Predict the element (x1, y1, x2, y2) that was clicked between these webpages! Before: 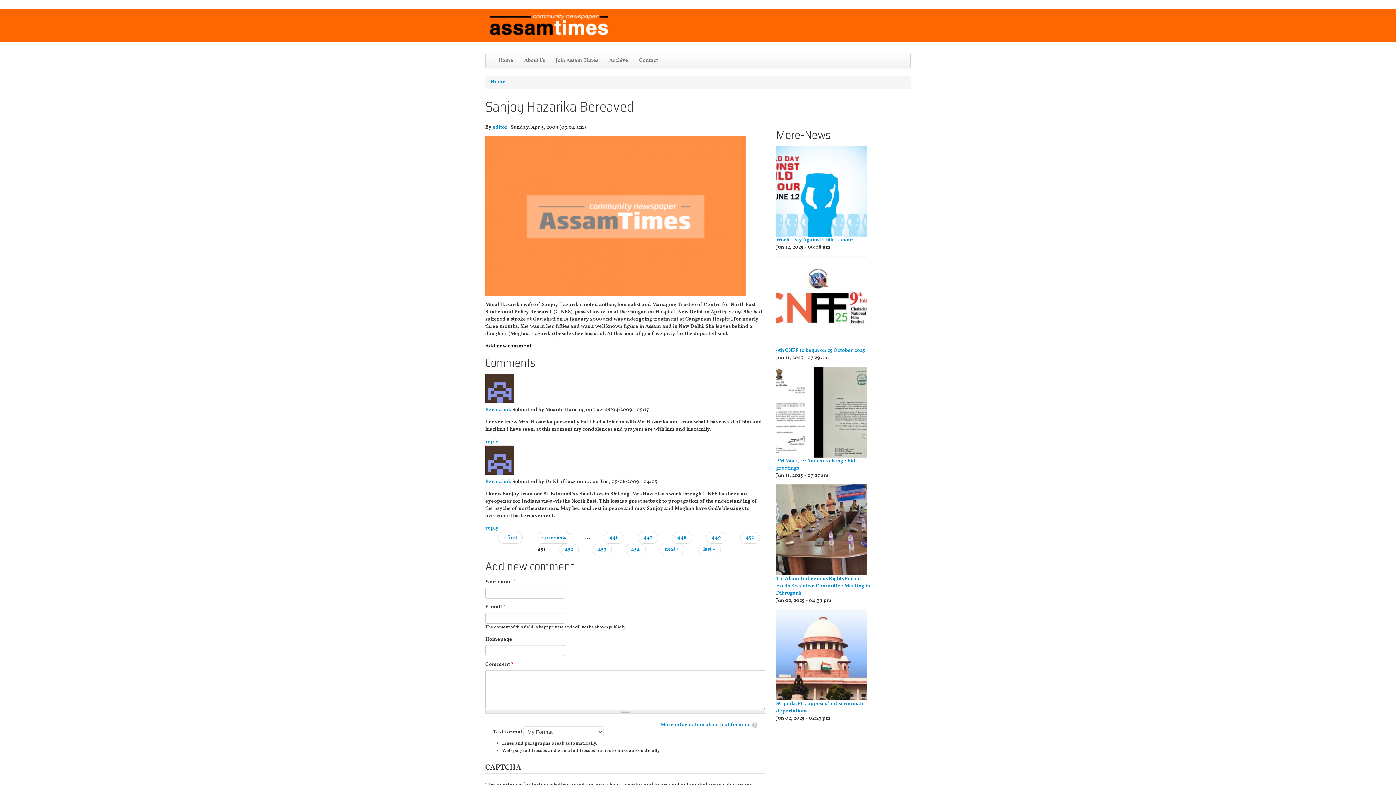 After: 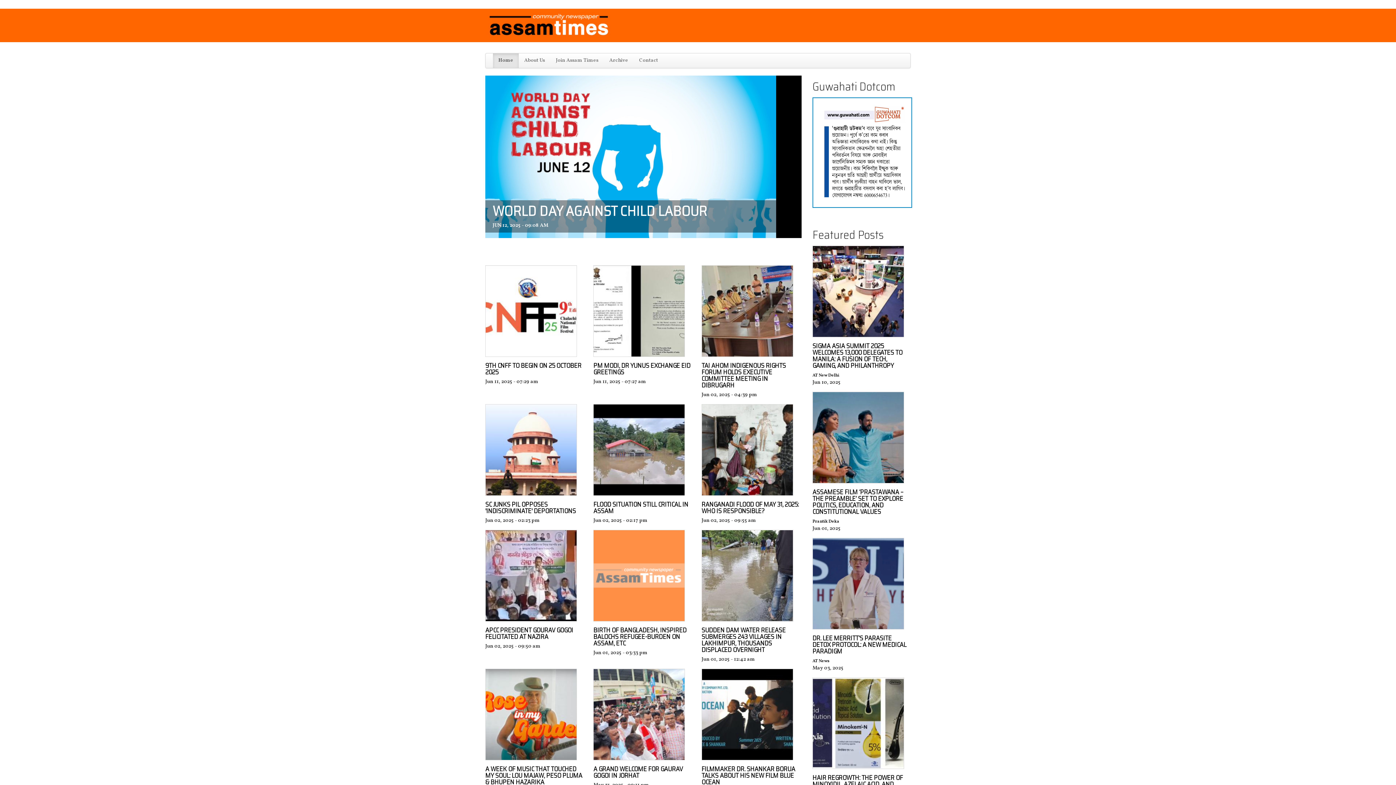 Action: bbox: (485, 21, 612, 28)